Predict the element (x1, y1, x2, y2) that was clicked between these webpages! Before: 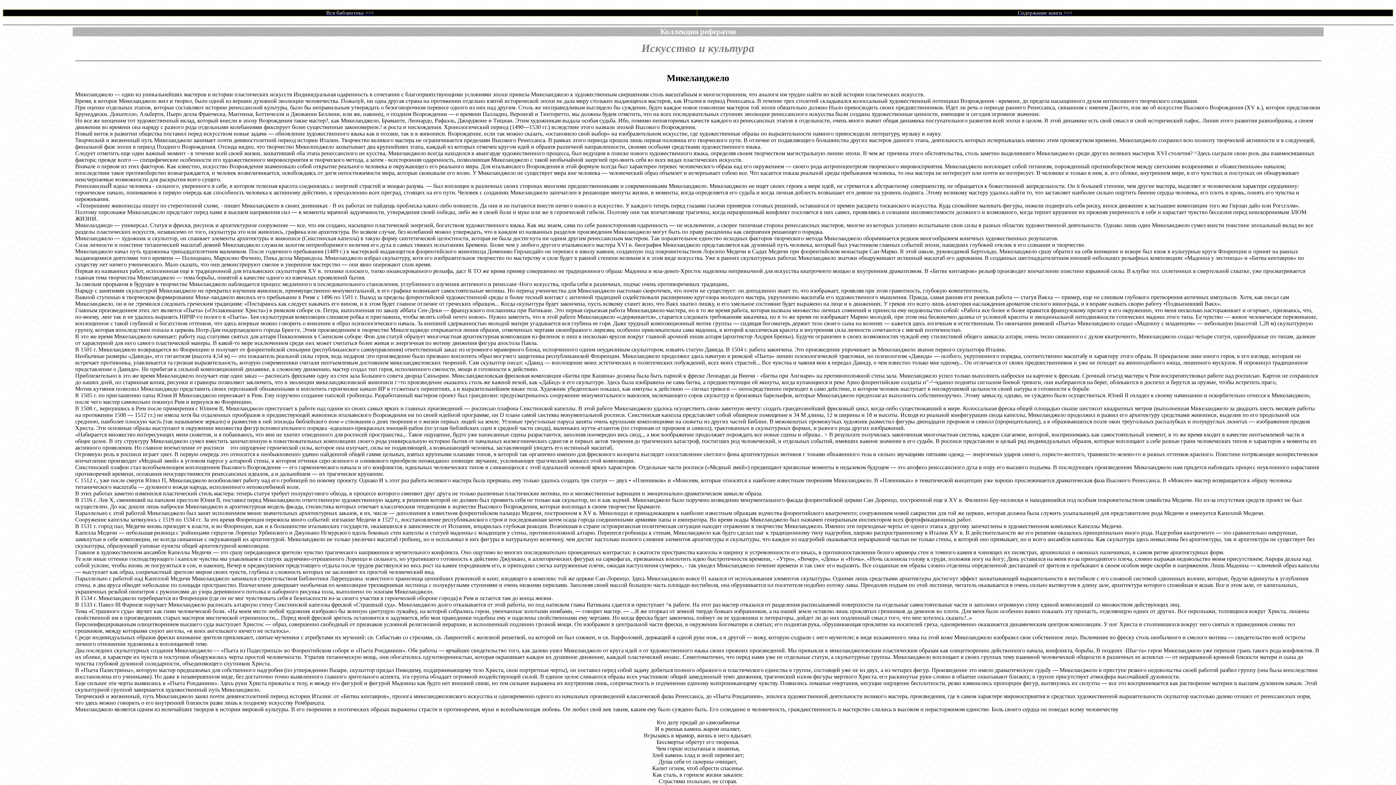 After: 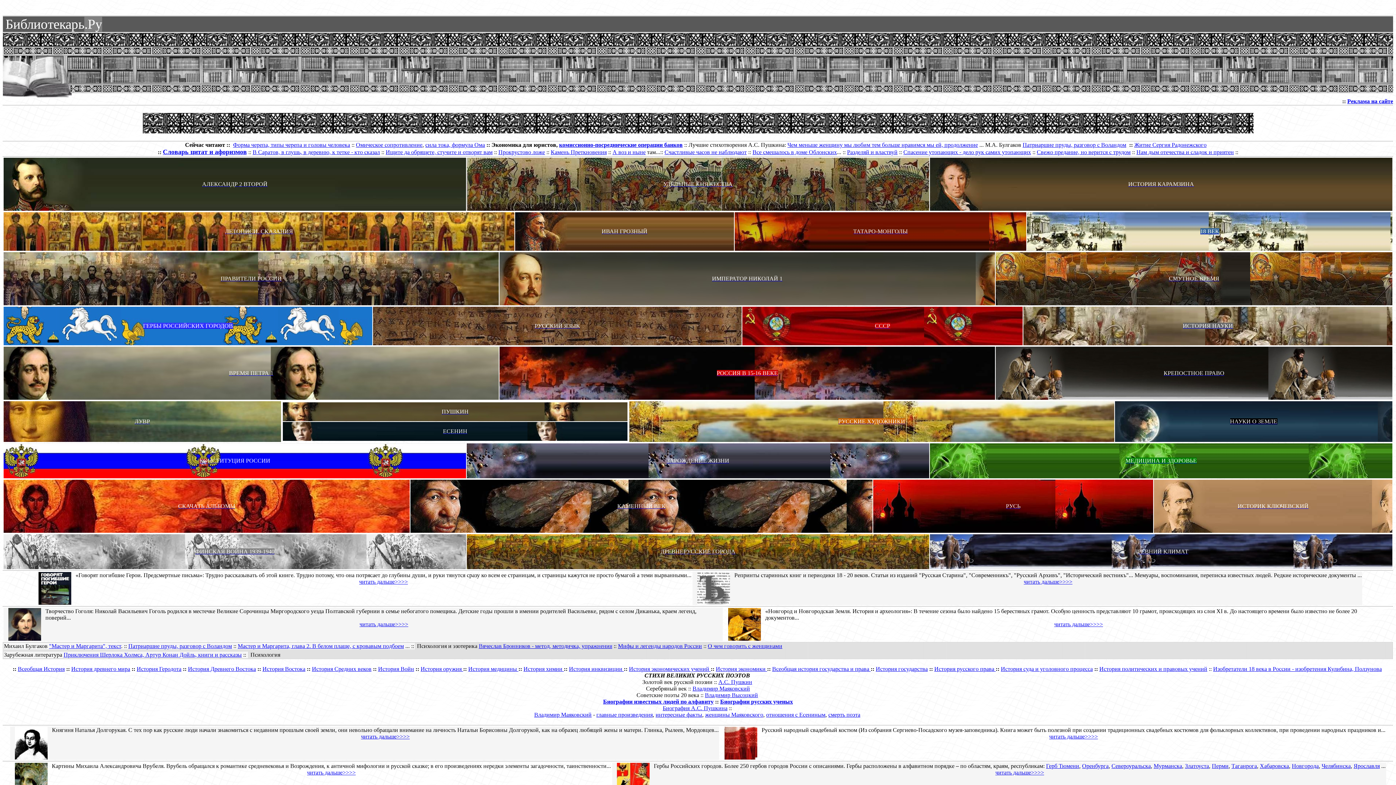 Action: label: Вся библиотека >>> bbox: (326, 9, 374, 15)